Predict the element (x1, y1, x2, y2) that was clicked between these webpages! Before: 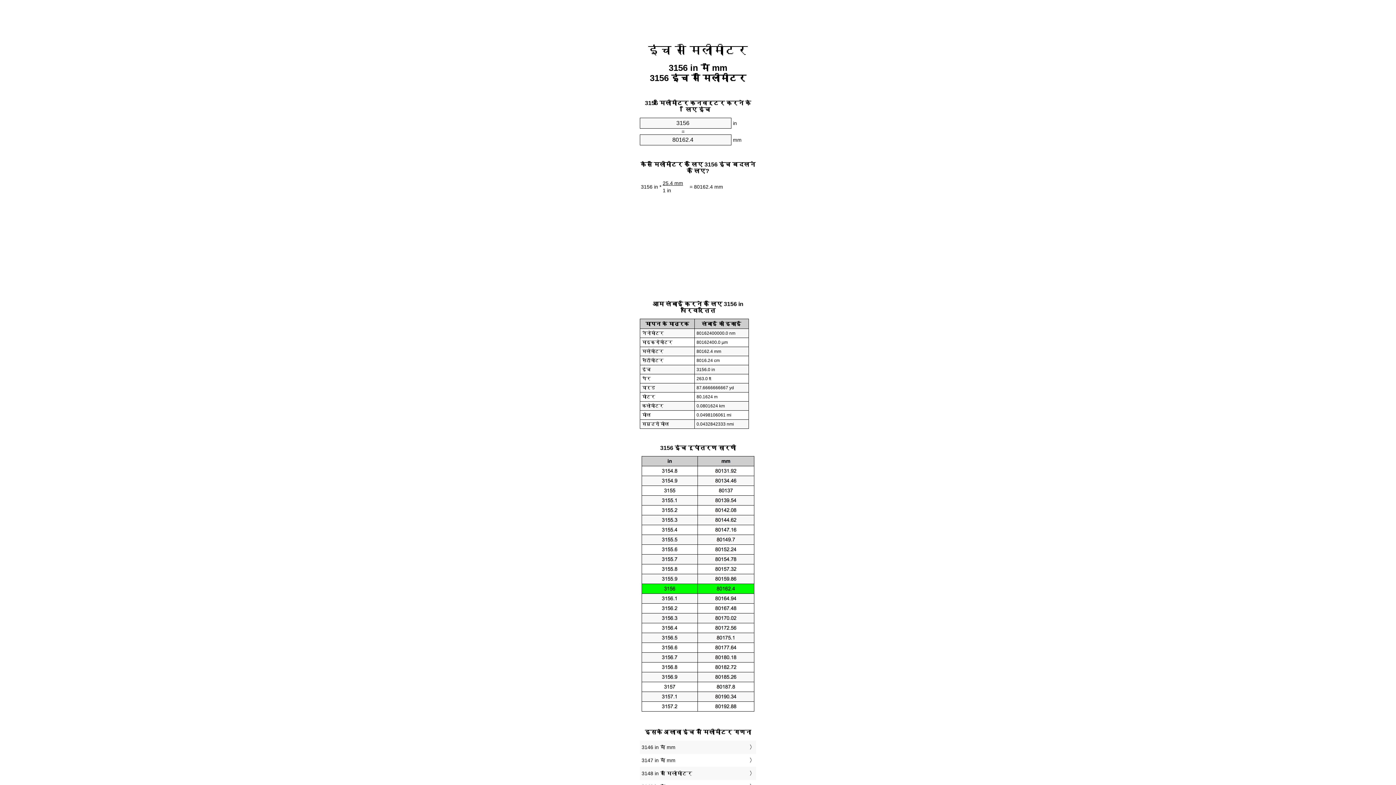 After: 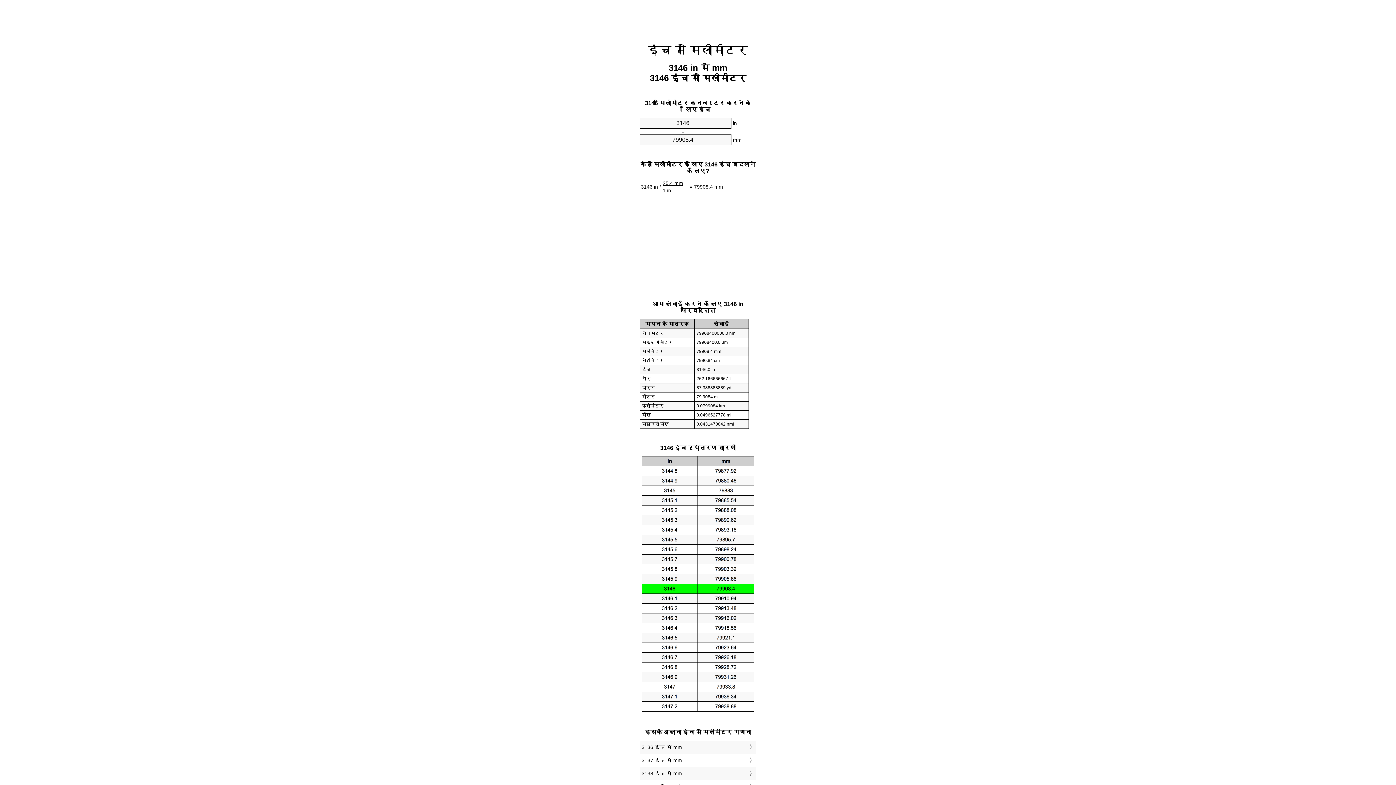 Action: bbox: (641, 743, 754, 752) label: 3146 in में mm